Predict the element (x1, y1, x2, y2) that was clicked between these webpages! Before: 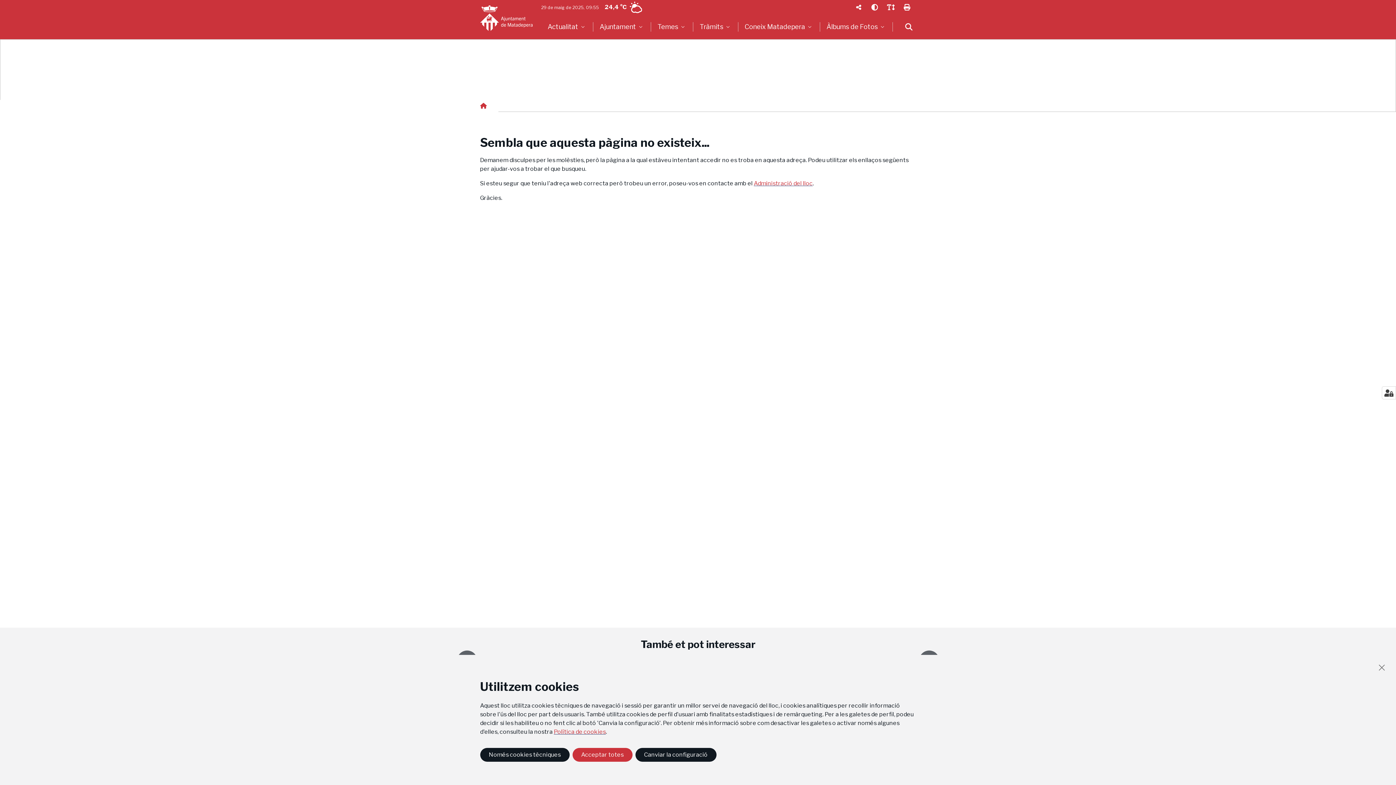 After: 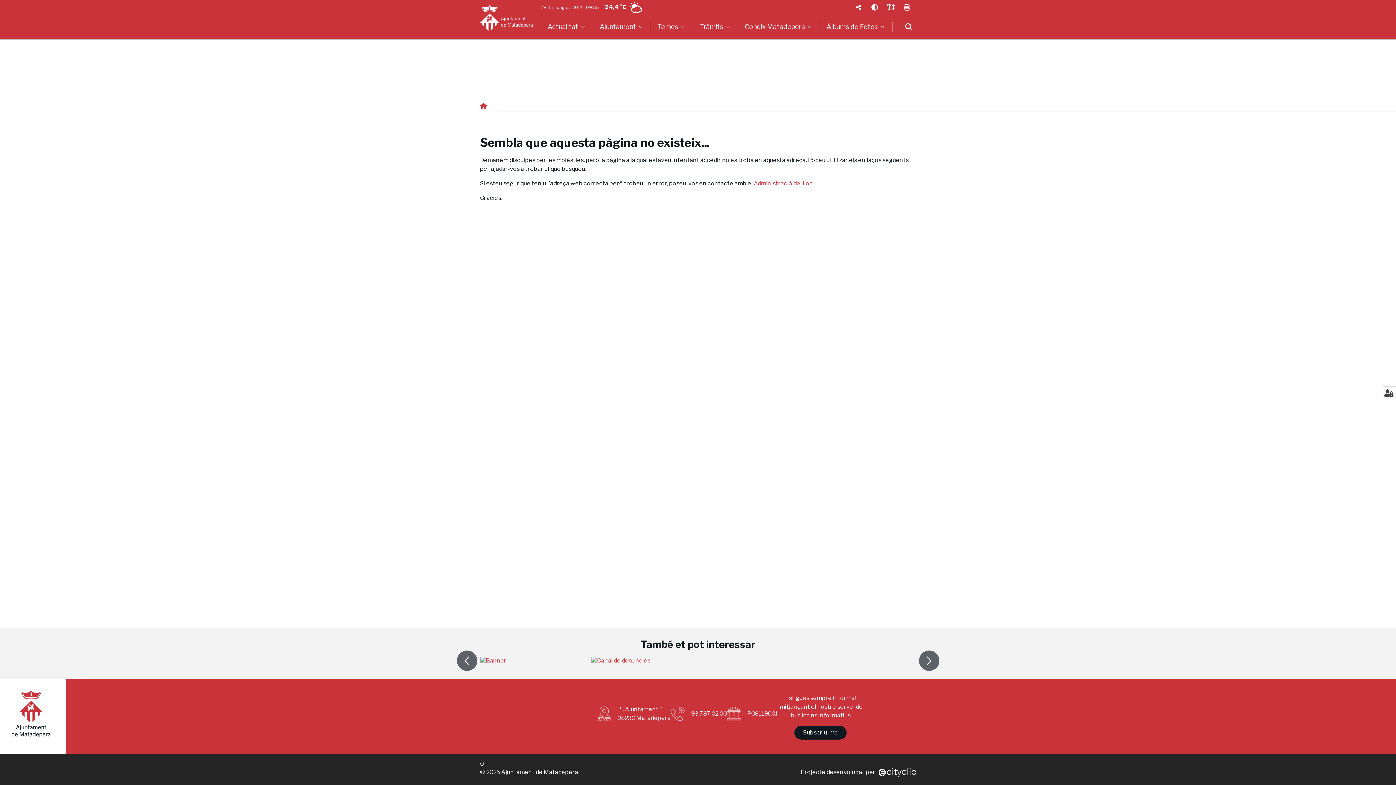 Action: bbox: (480, 748, 569, 762) label: Només cookies tècniques